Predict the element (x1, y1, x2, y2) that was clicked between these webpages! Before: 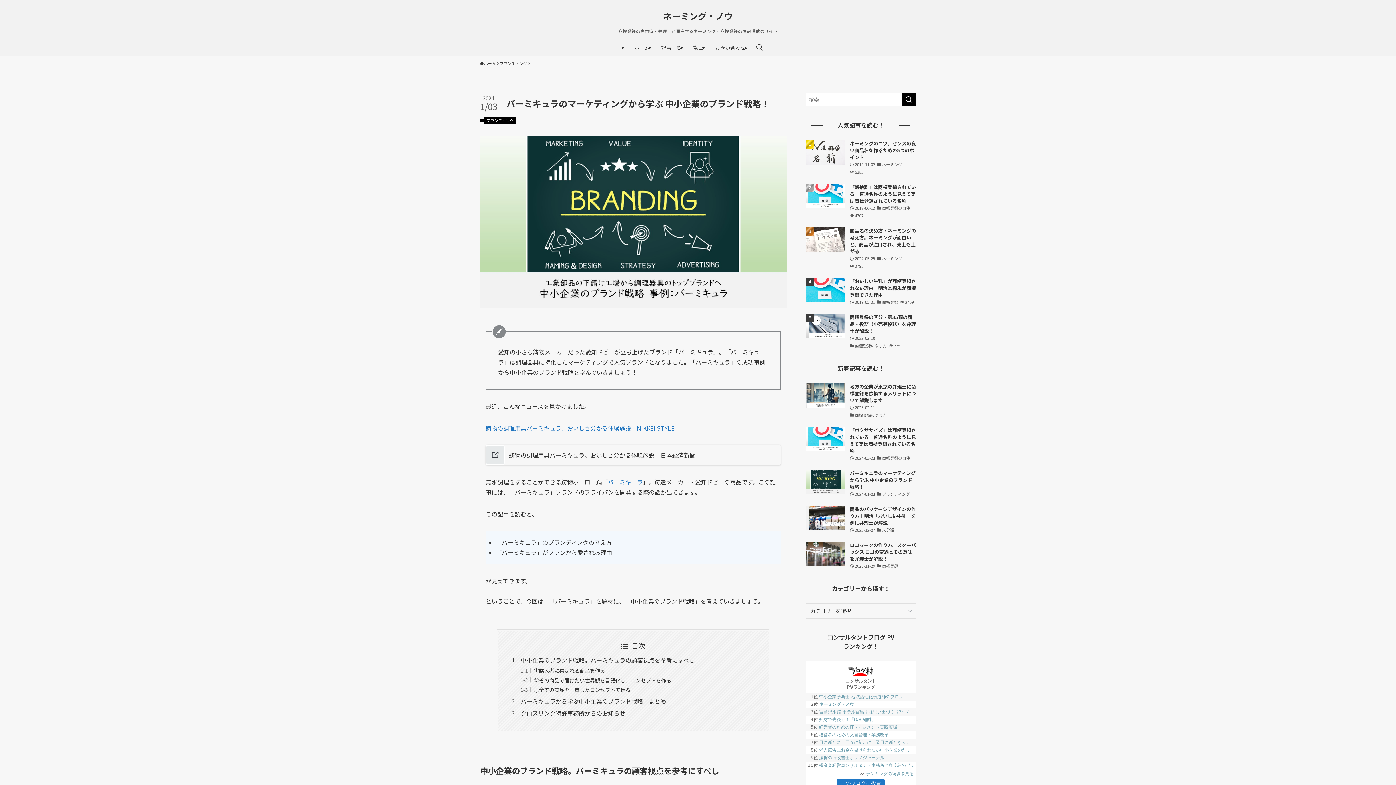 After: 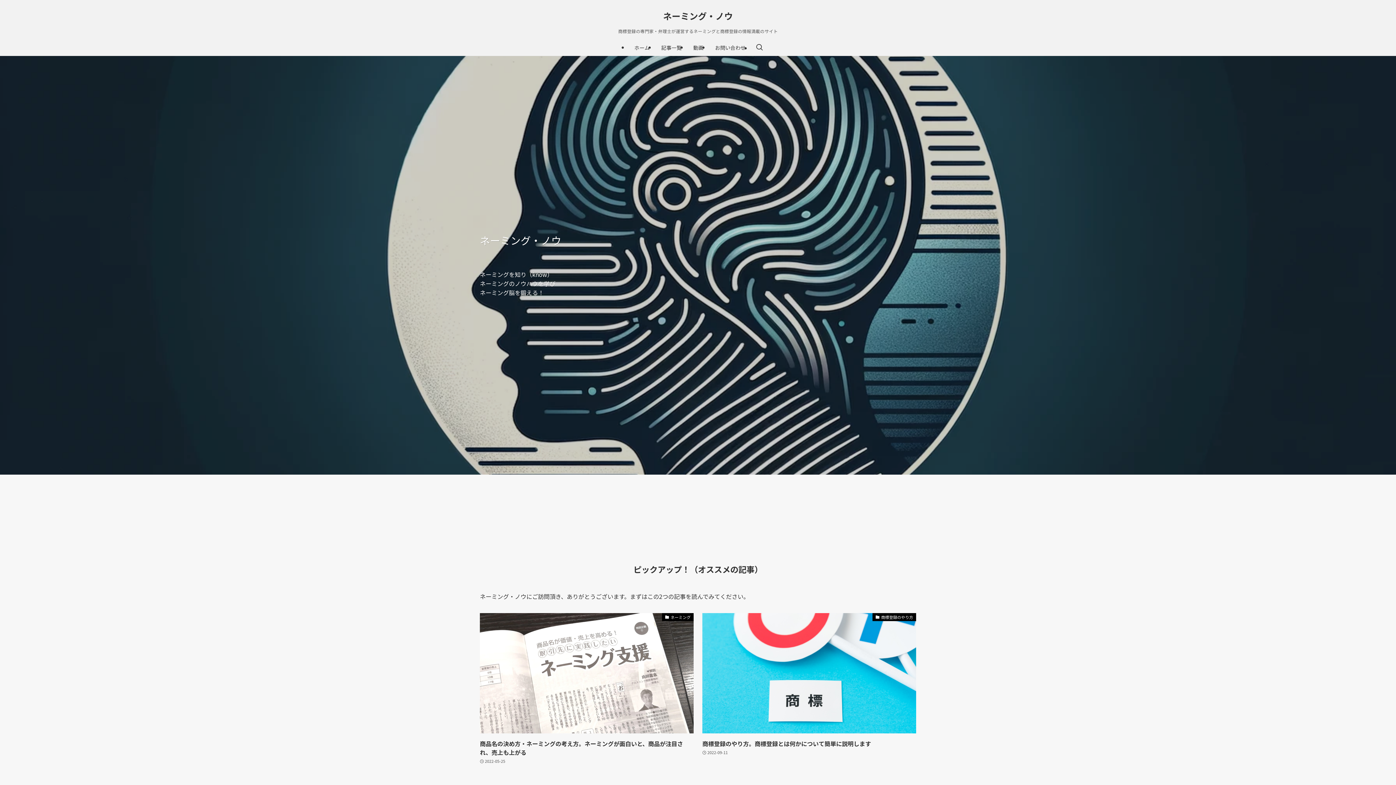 Action: bbox: (663, 11, 733, 20) label: ネーミング・ノウ